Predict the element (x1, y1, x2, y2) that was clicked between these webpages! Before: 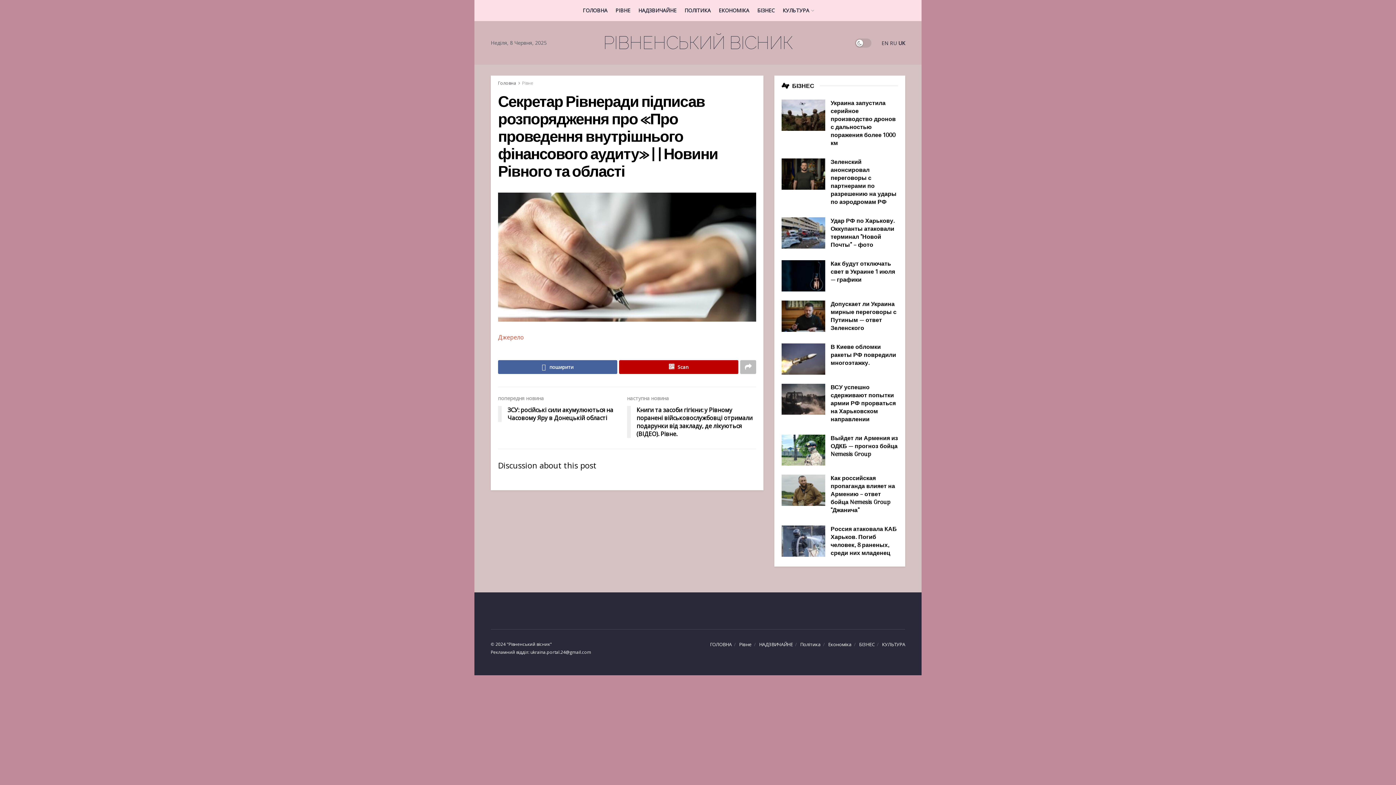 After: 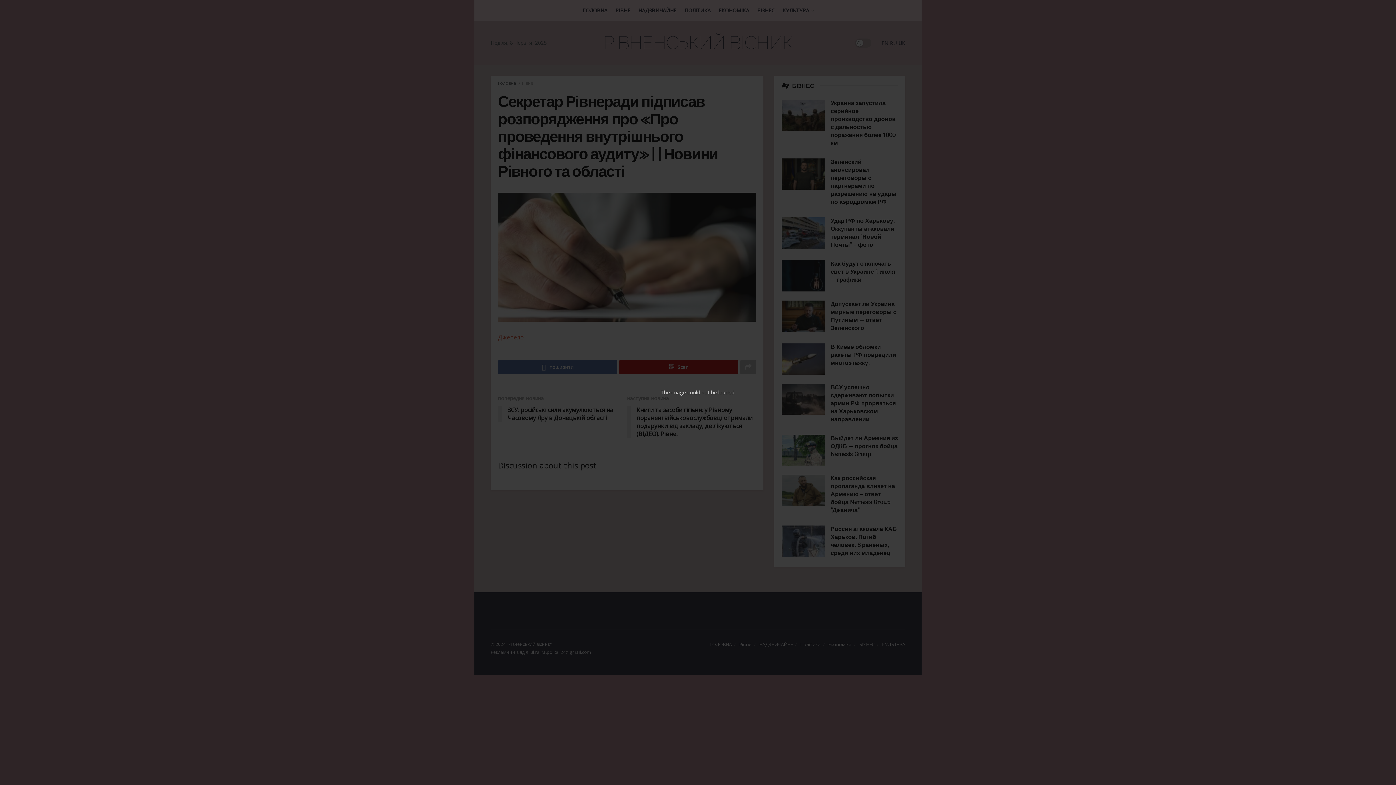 Action: label: Scan bbox: (619, 360, 738, 374)